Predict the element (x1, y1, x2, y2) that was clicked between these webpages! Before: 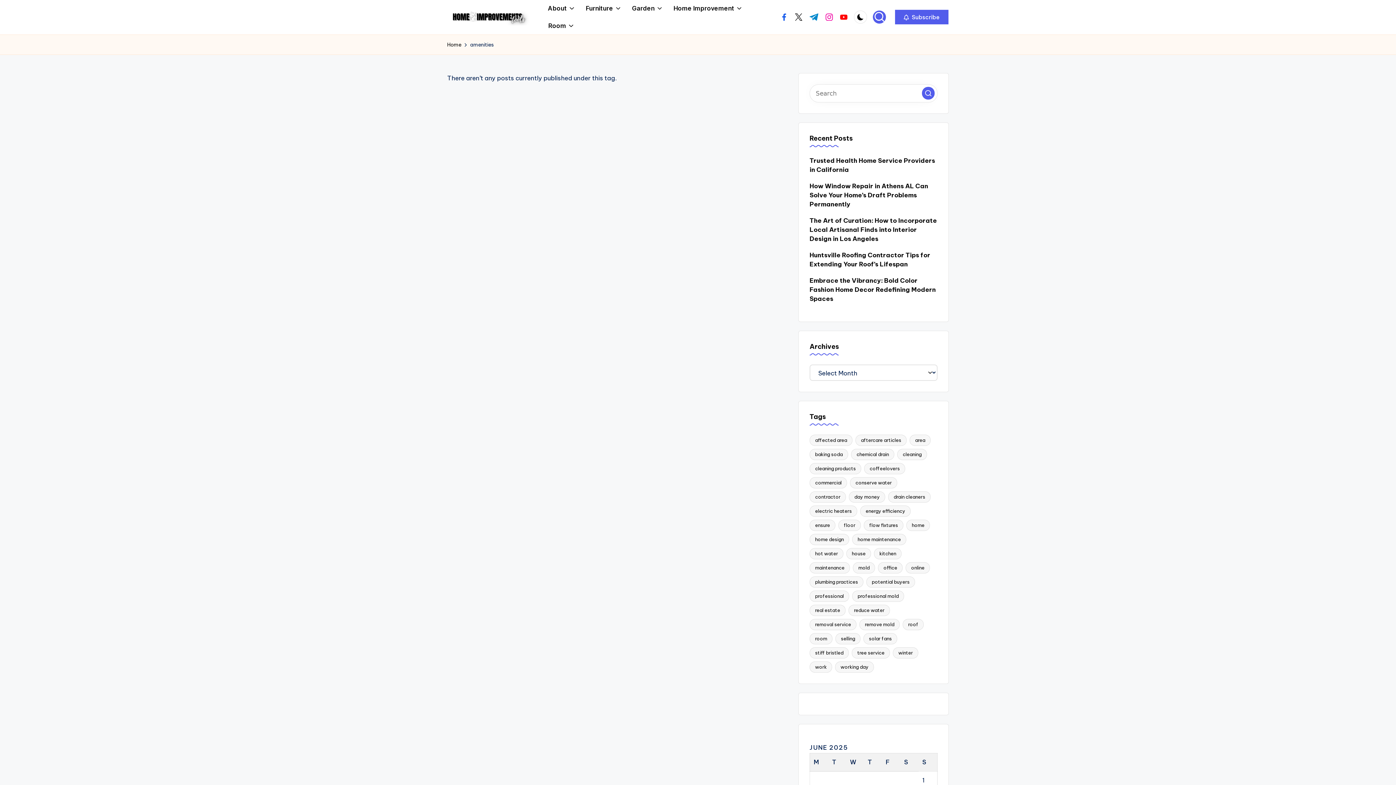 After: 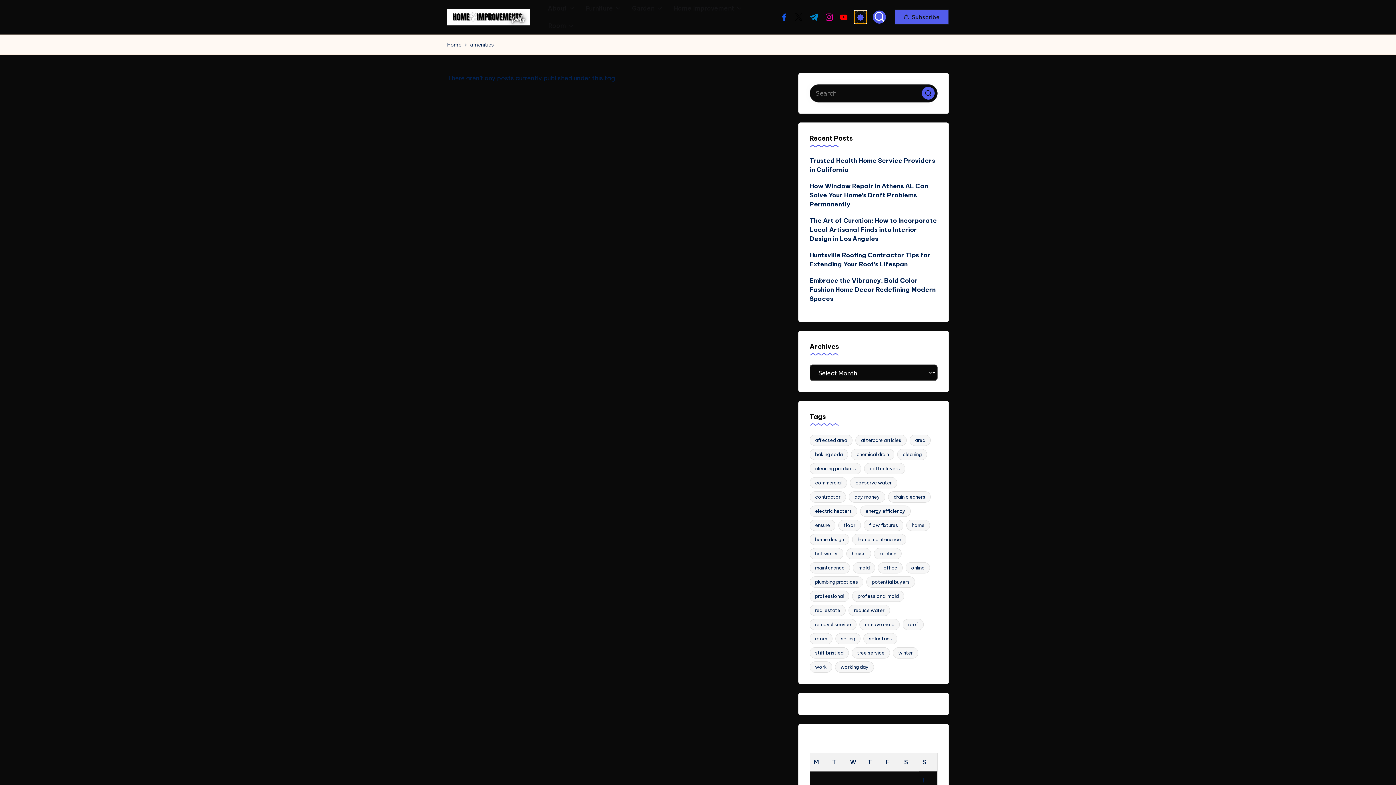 Action: bbox: (854, 10, 867, 23)